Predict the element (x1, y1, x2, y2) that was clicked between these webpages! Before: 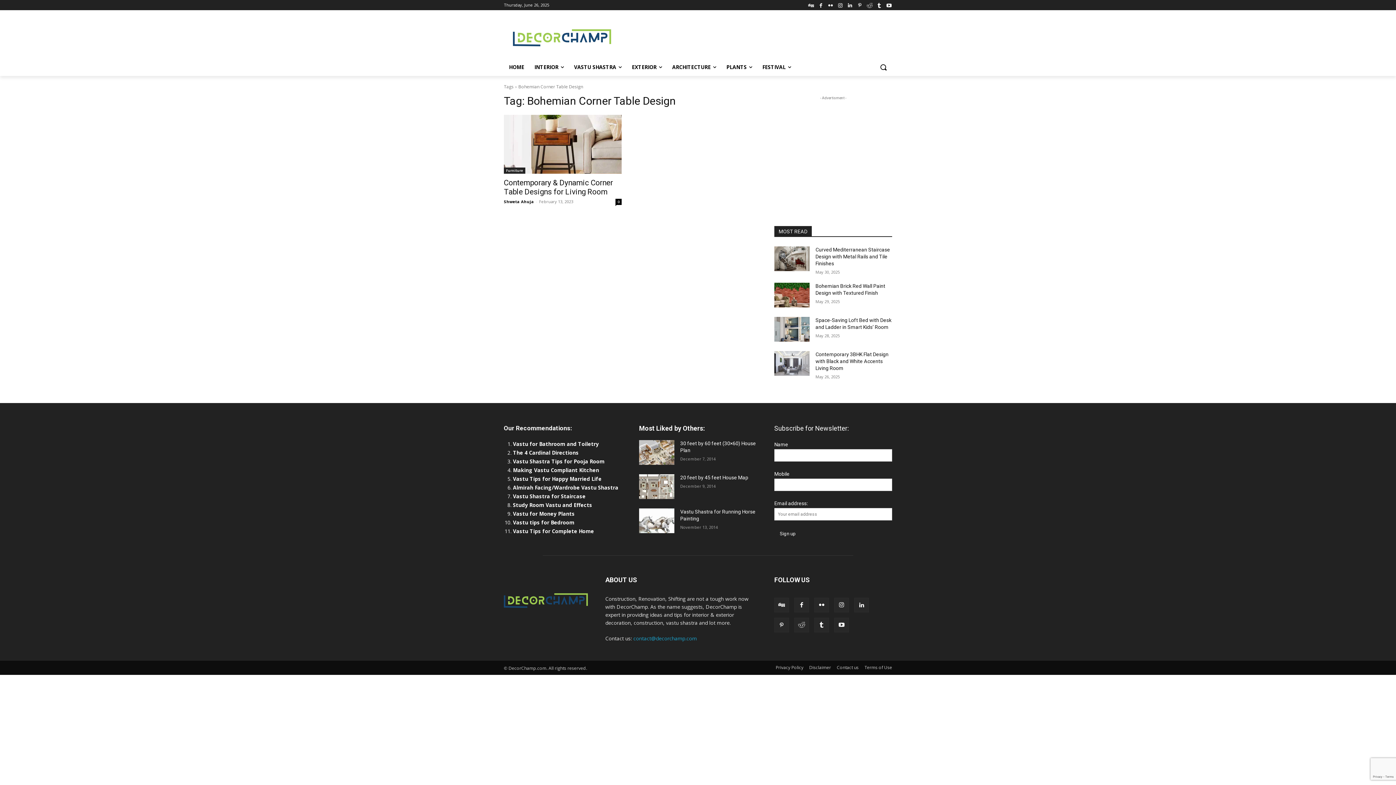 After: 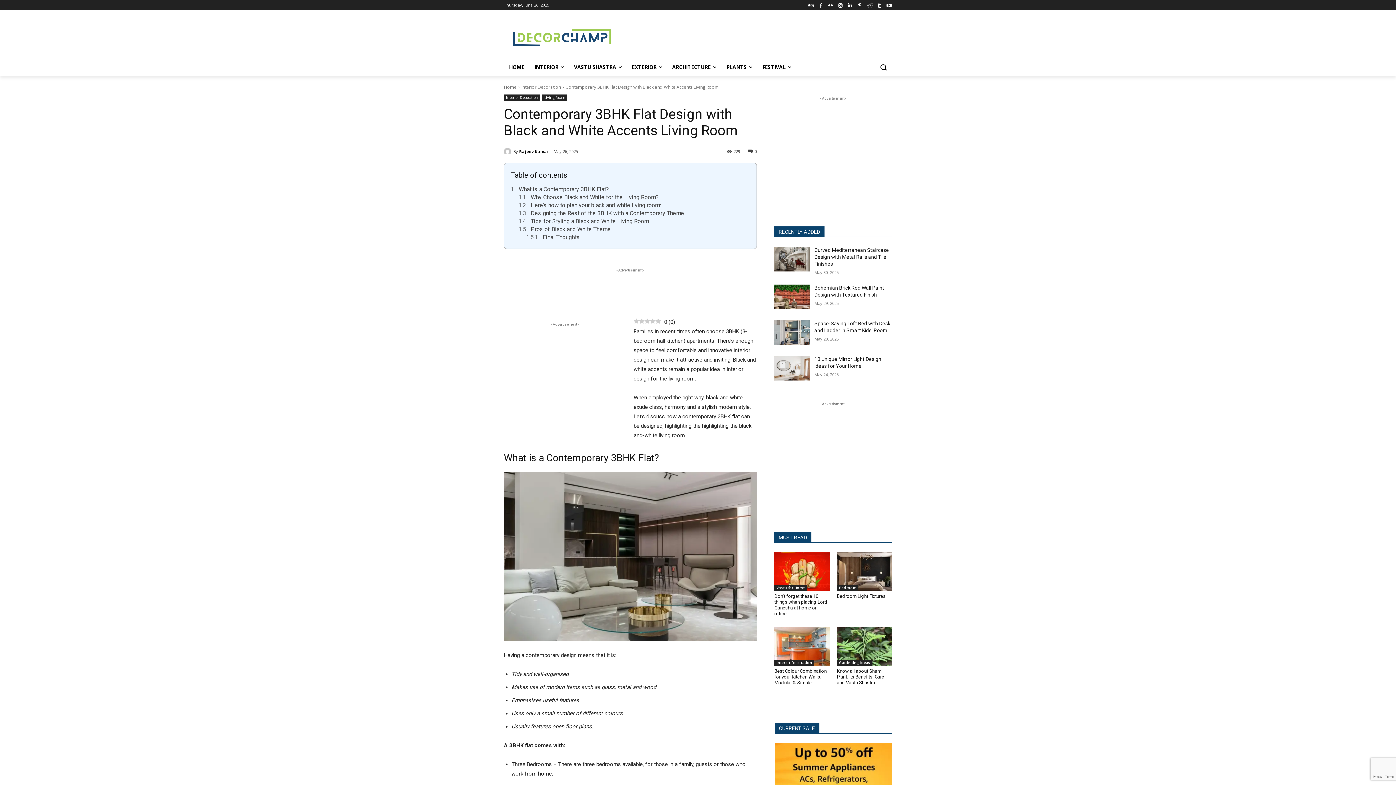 Action: bbox: (774, 351, 809, 376)